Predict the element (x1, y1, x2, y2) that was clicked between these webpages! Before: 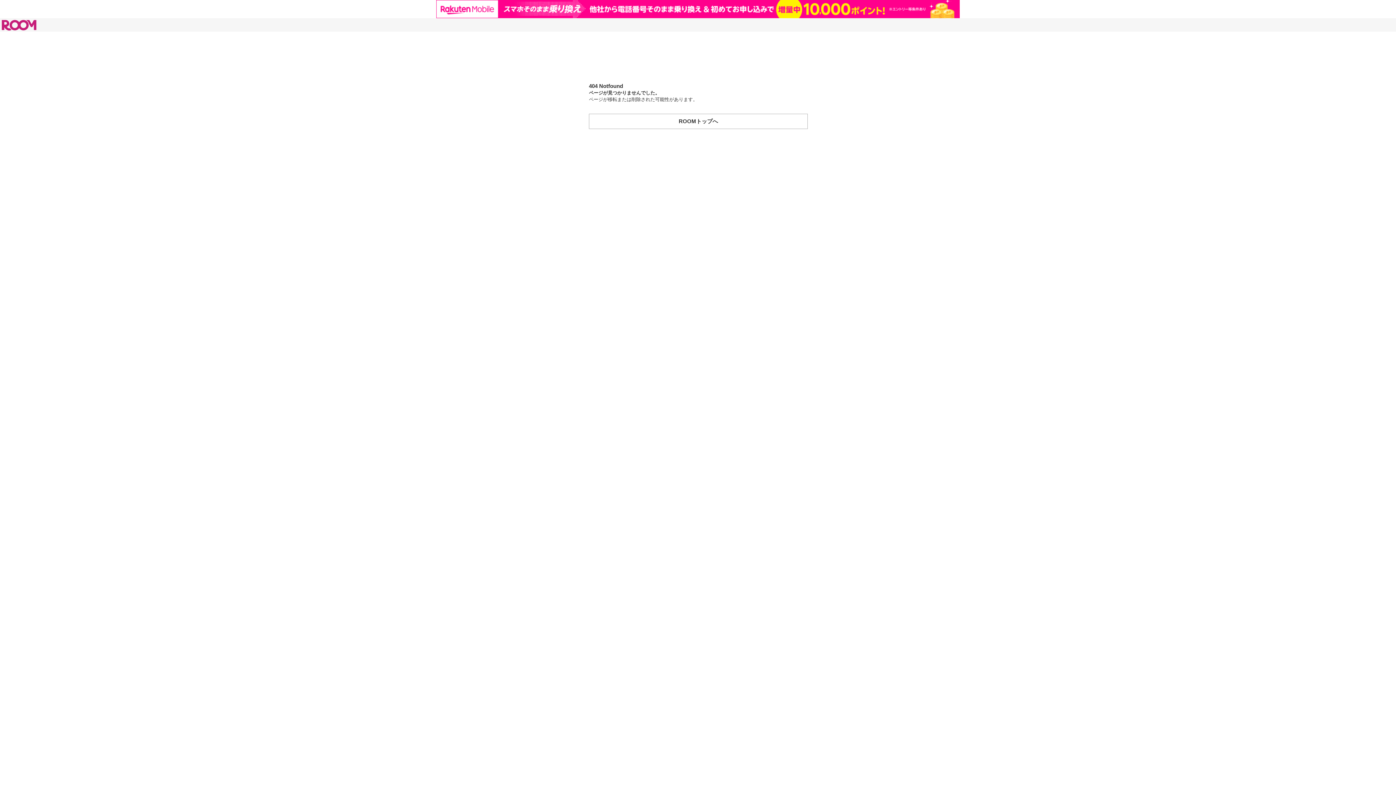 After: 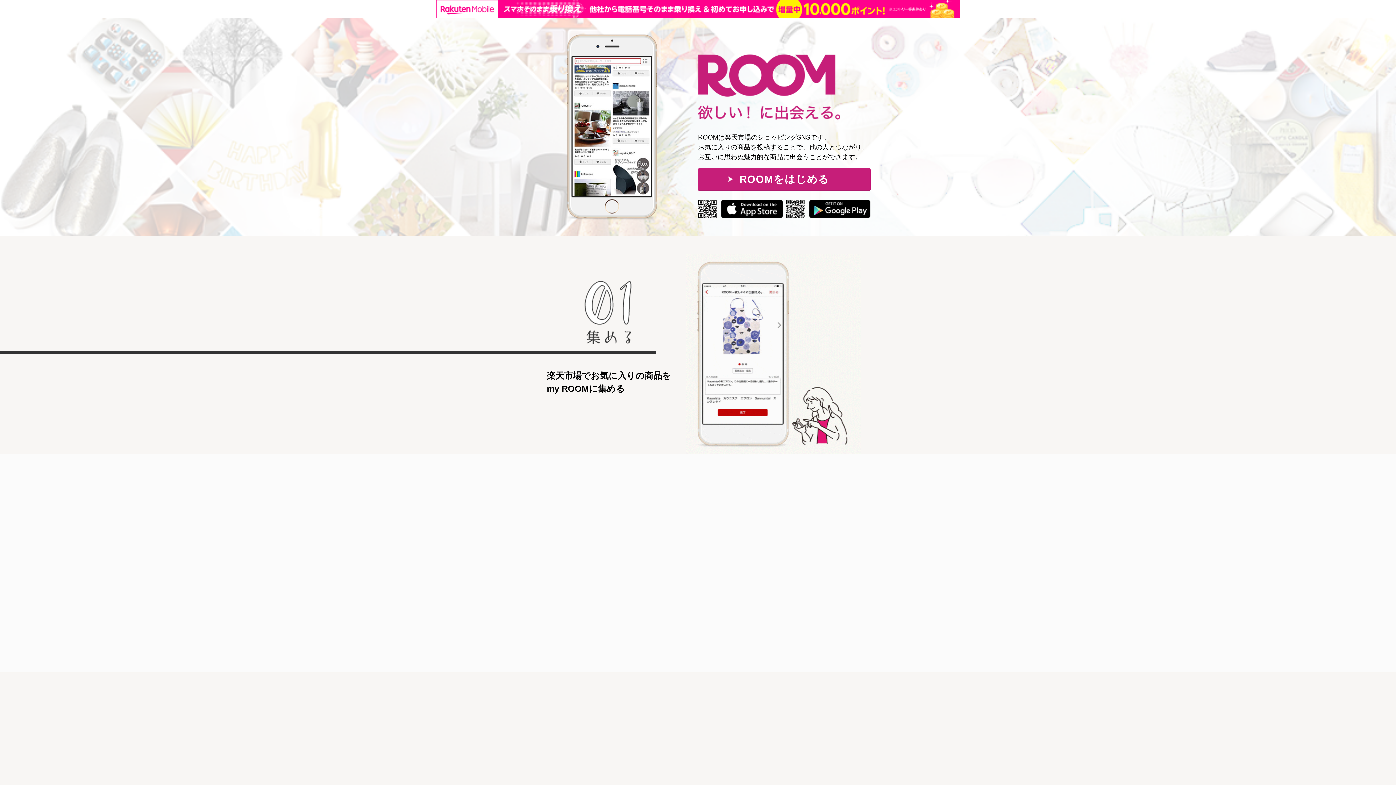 Action: label: ROOMトップへ bbox: (589, 95, 808, 110)